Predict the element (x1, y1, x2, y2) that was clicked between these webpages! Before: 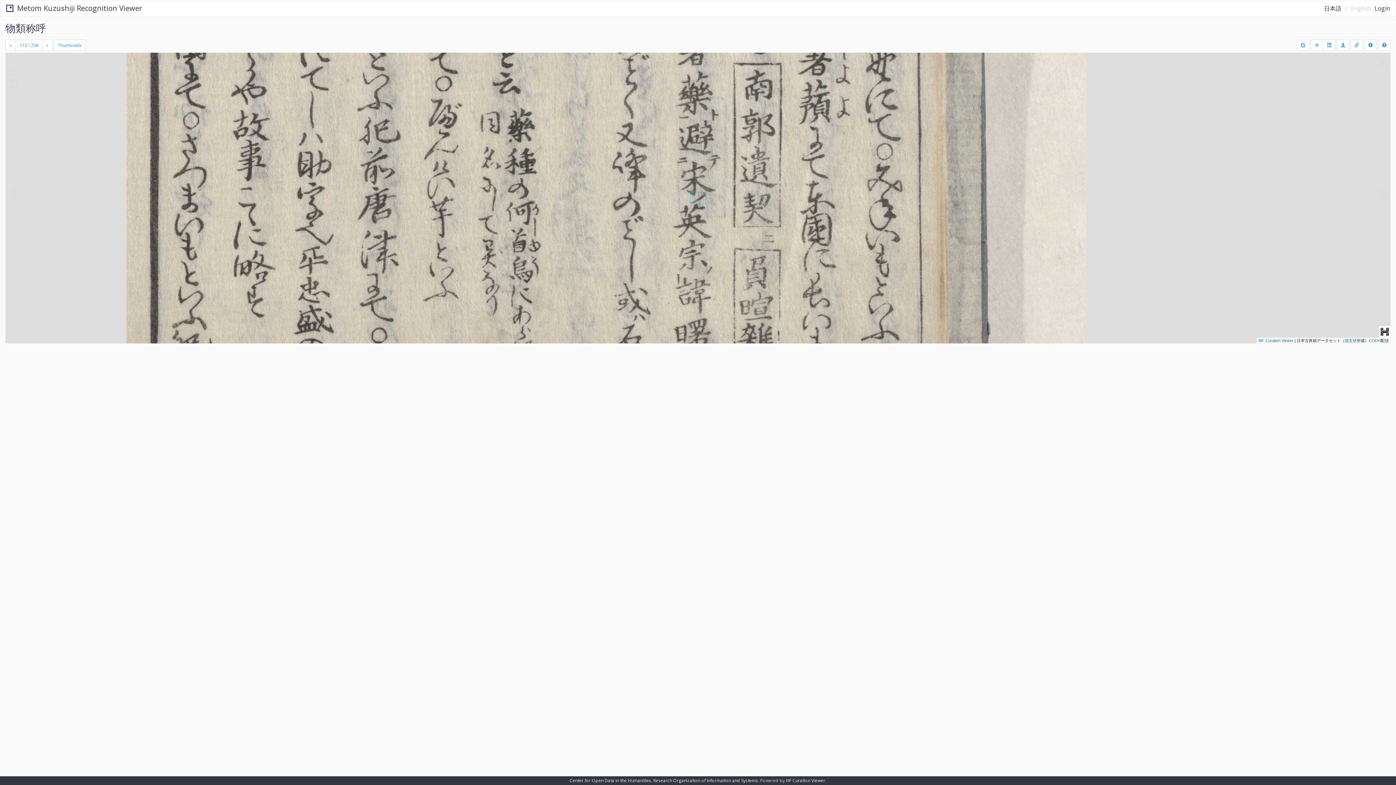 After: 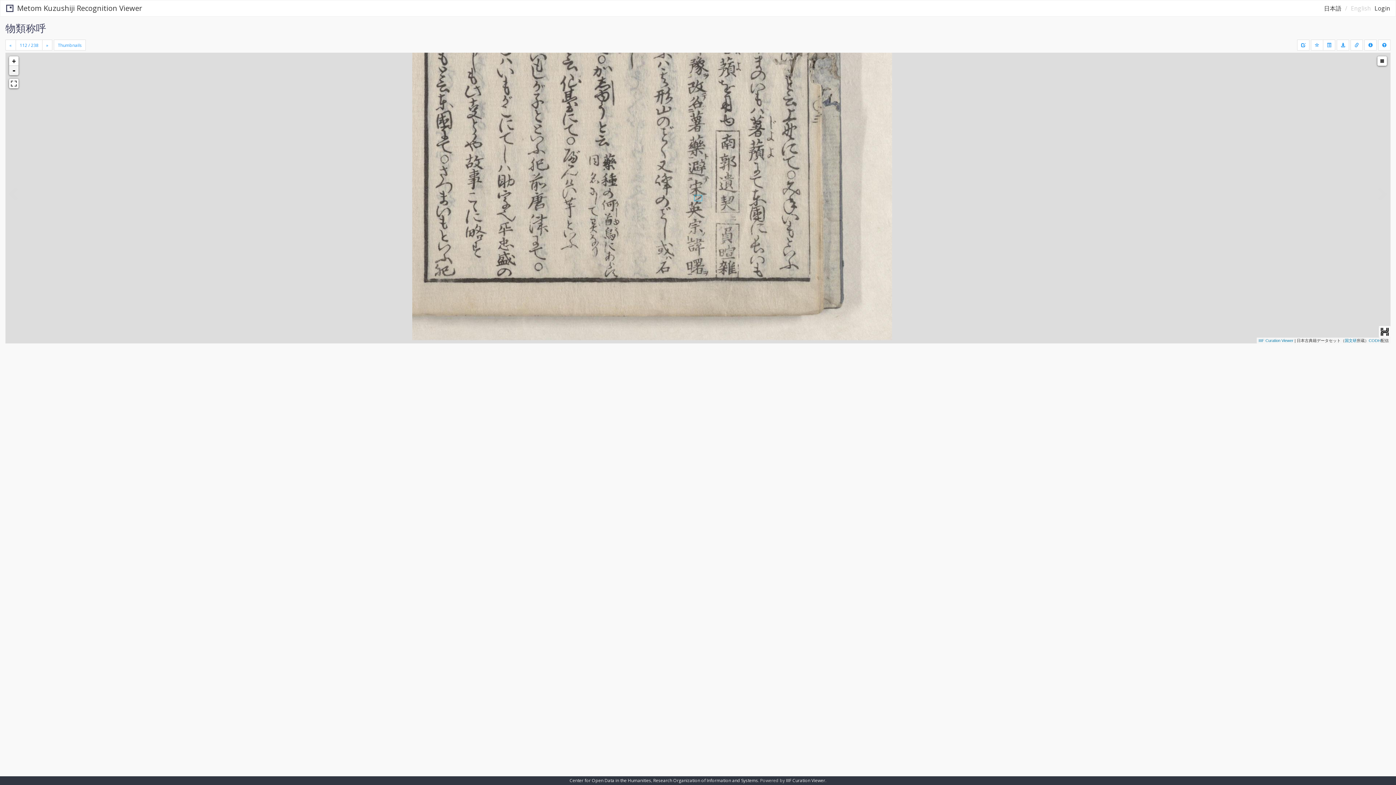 Action: label: - bbox: (9, 65, 18, 75)